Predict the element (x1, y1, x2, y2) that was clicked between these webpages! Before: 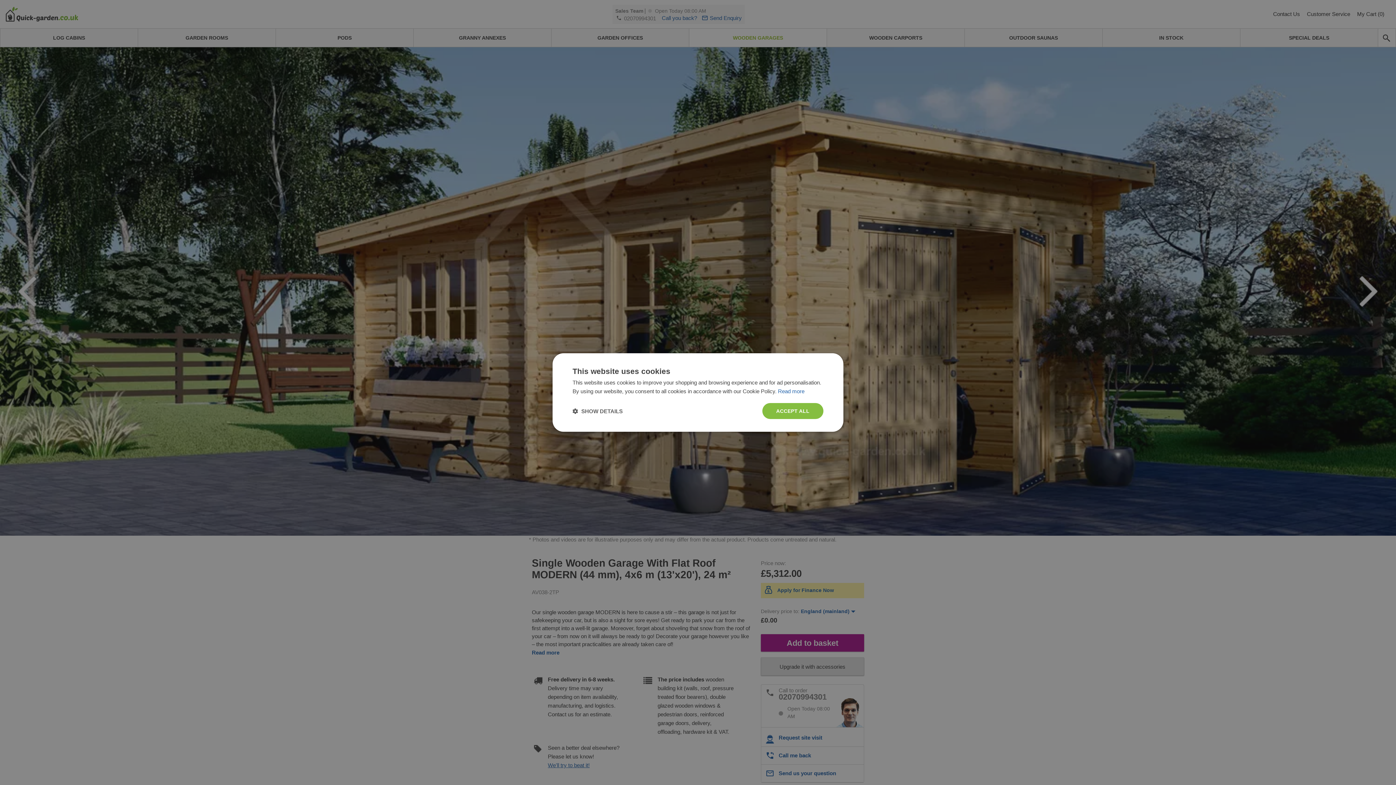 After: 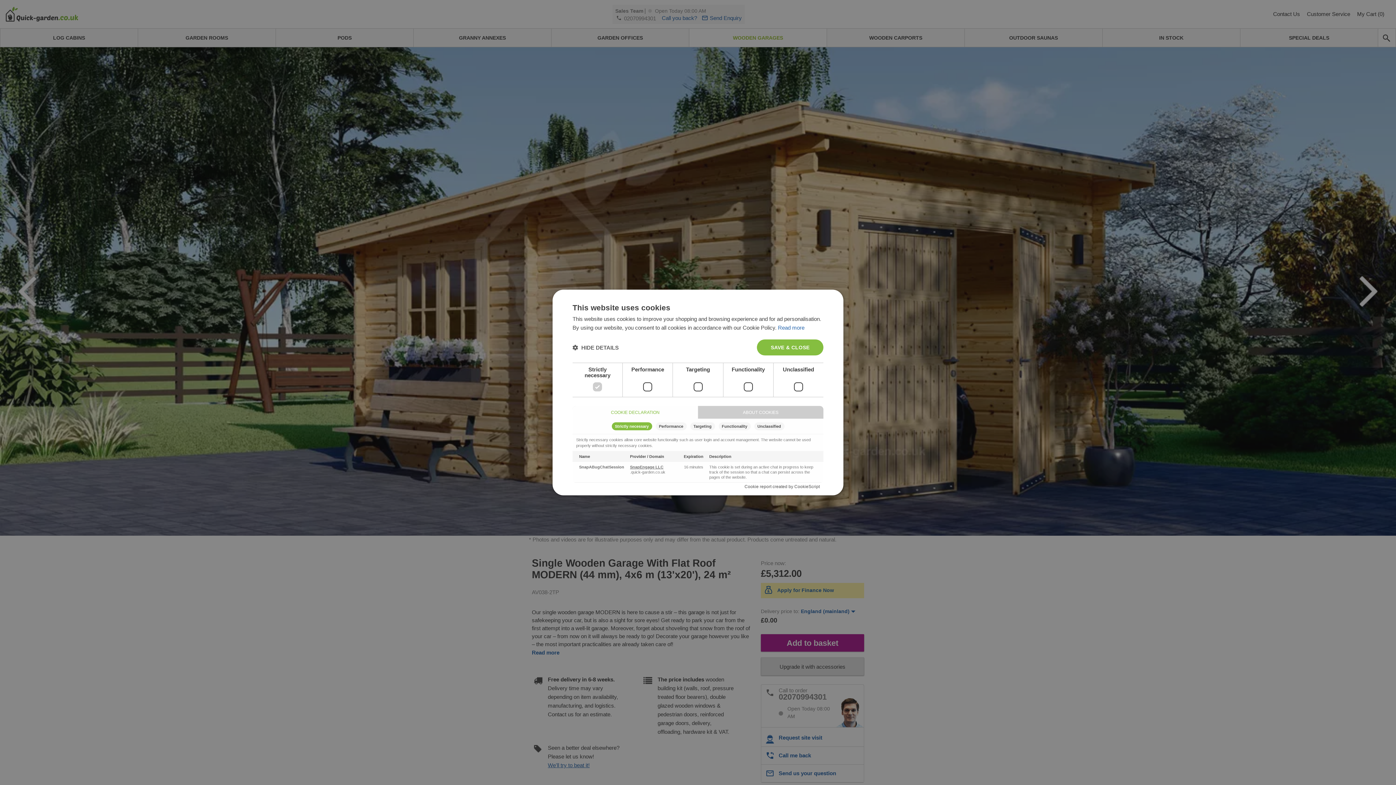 Action: bbox: (572, 407, 622, 414) label:  SHOW DETAILS